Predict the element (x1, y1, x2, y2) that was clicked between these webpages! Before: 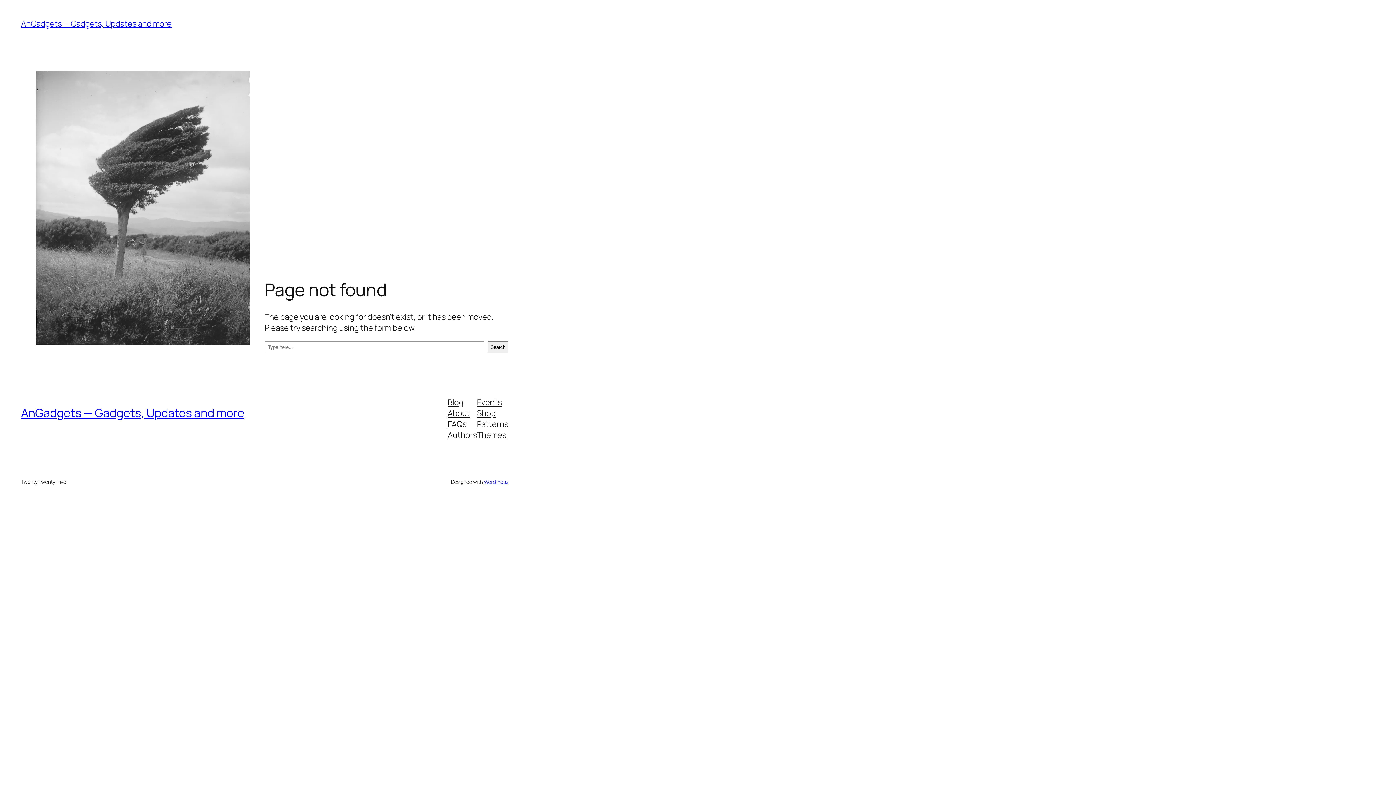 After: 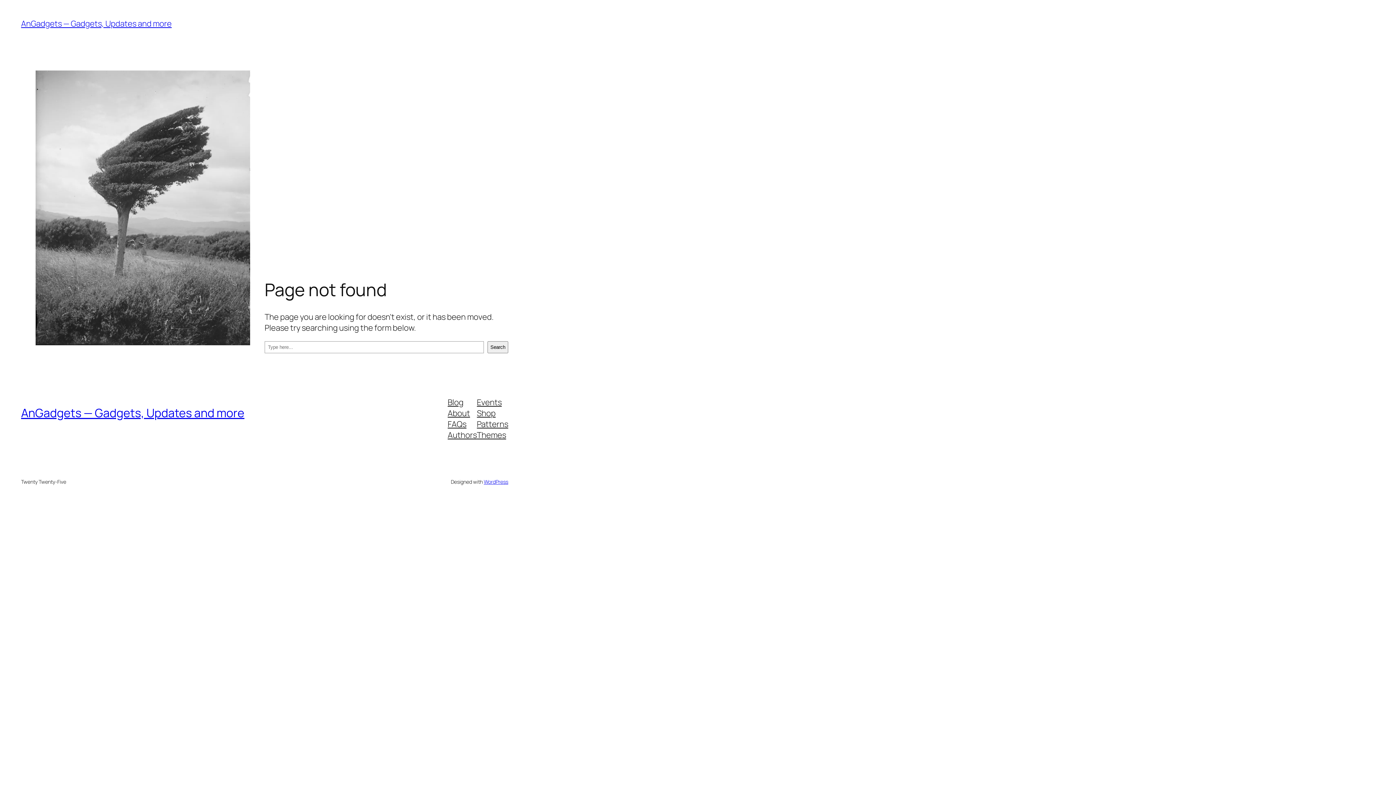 Action: label: FAQs bbox: (447, 418, 466, 429)